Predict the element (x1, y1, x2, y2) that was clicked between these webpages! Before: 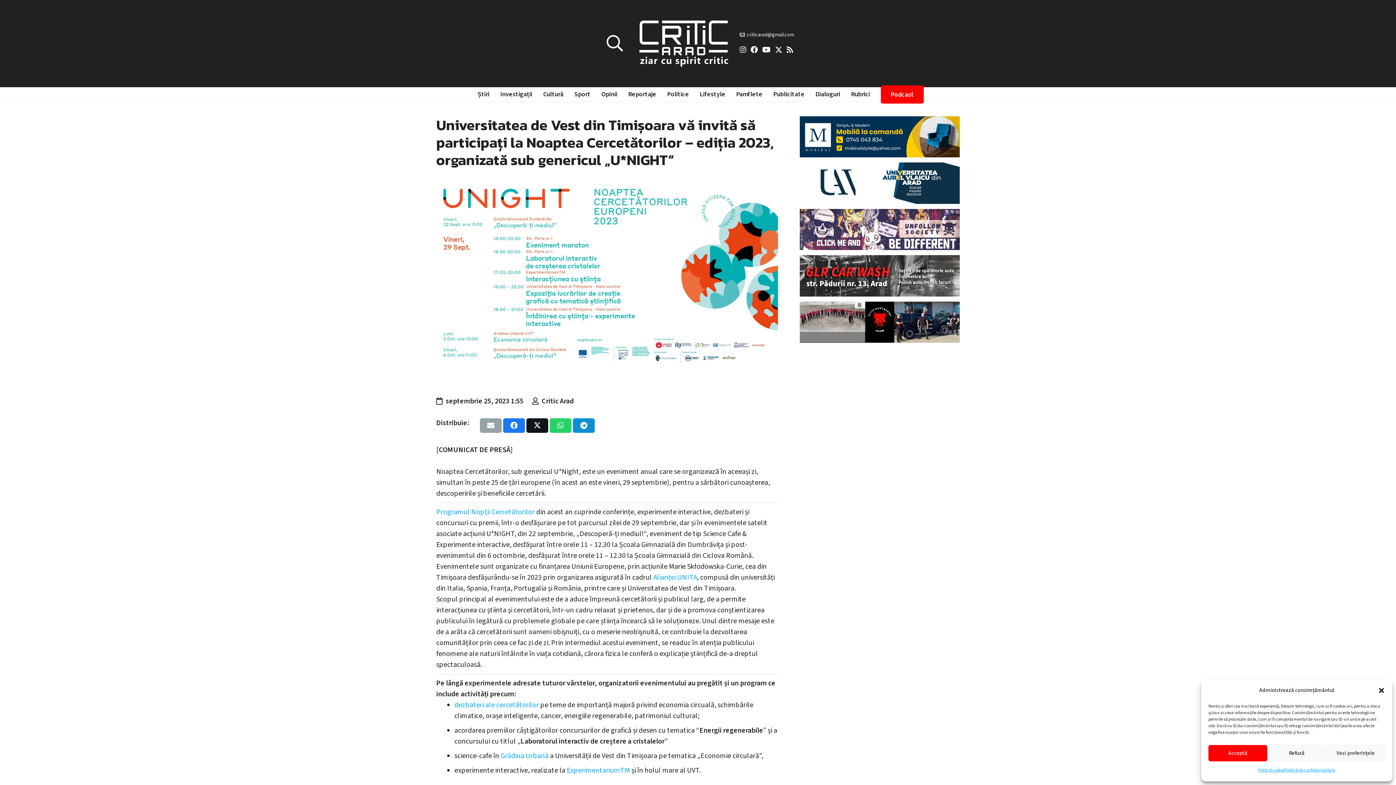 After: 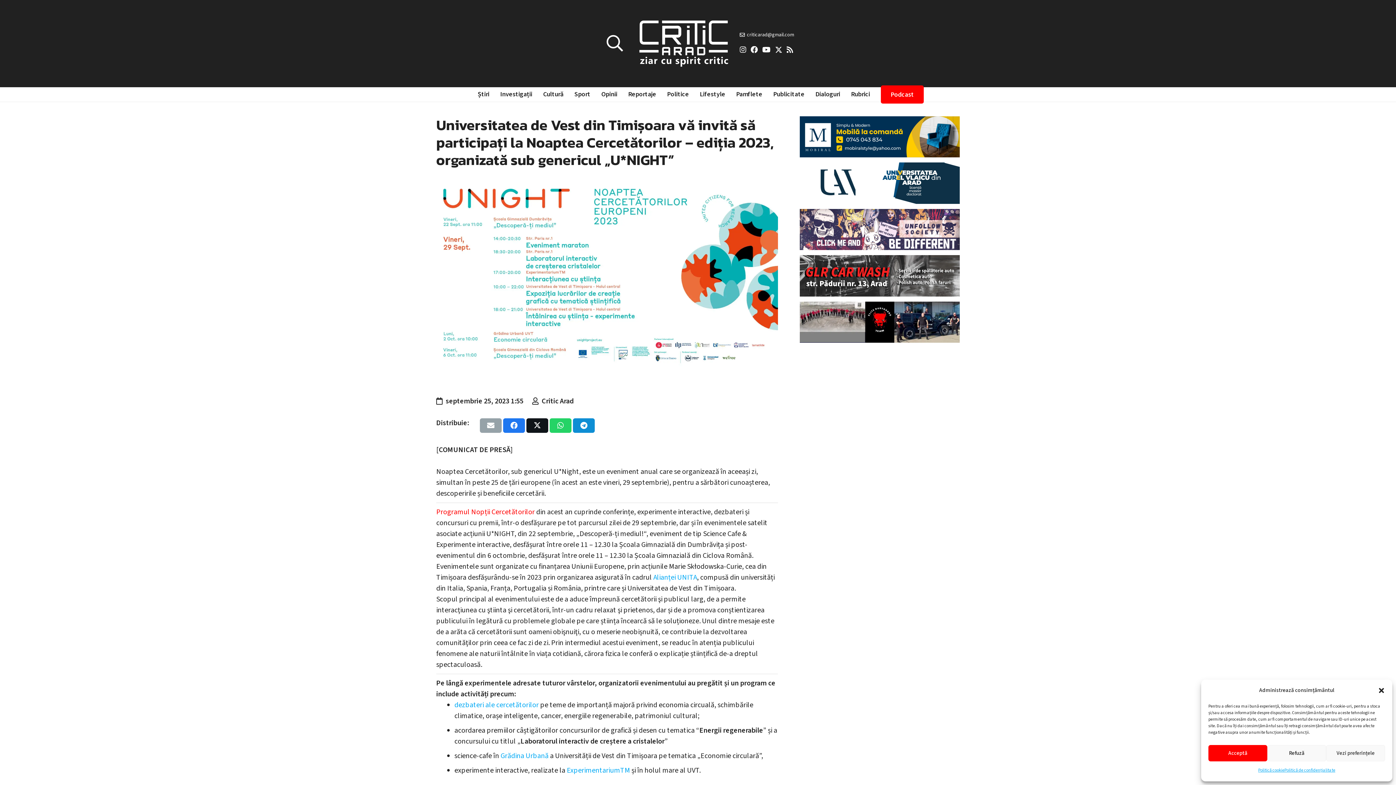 Action: label: Programul Nopții Cercetătorilor bbox: (436, 507, 534, 517)